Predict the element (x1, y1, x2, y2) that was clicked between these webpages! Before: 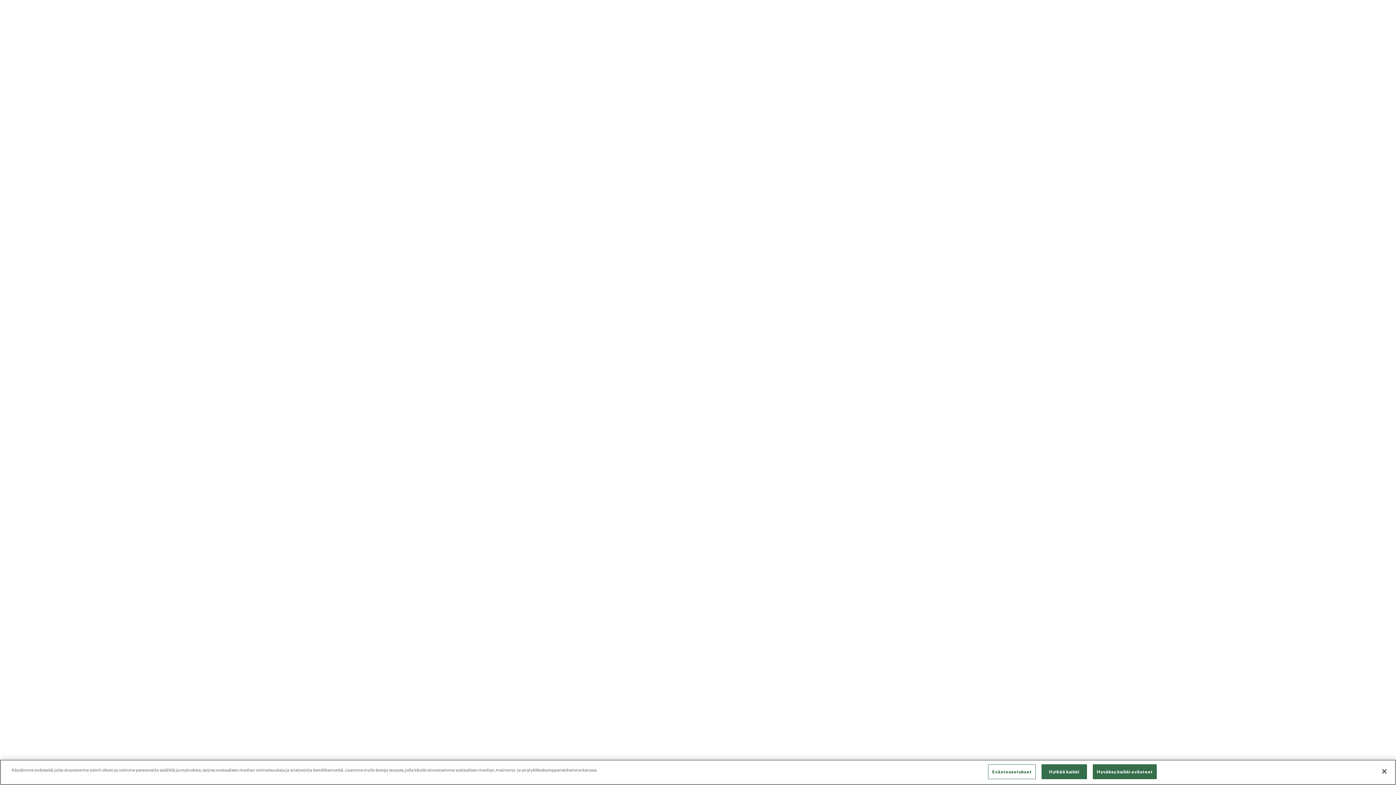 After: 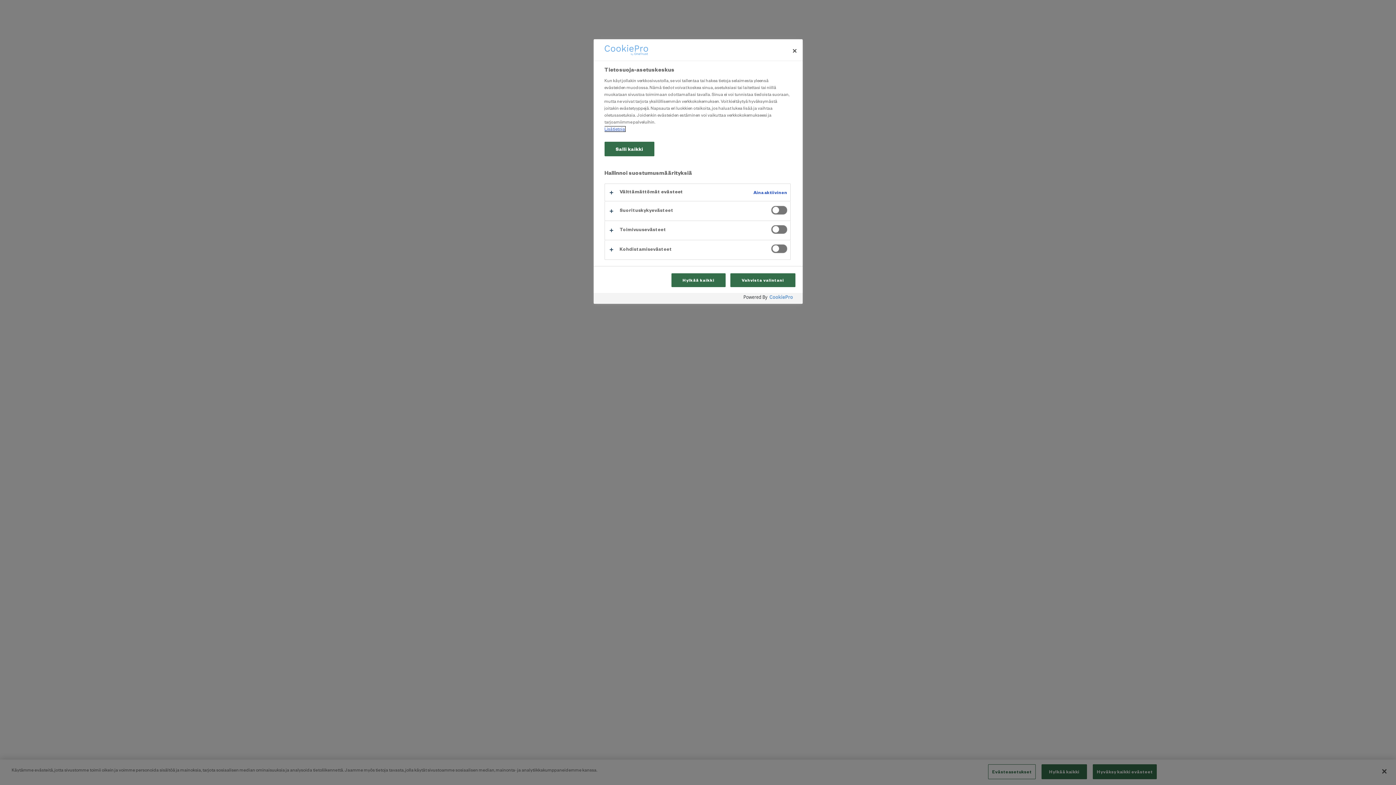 Action: bbox: (988, 764, 1036, 779) label: Evästeasetukset